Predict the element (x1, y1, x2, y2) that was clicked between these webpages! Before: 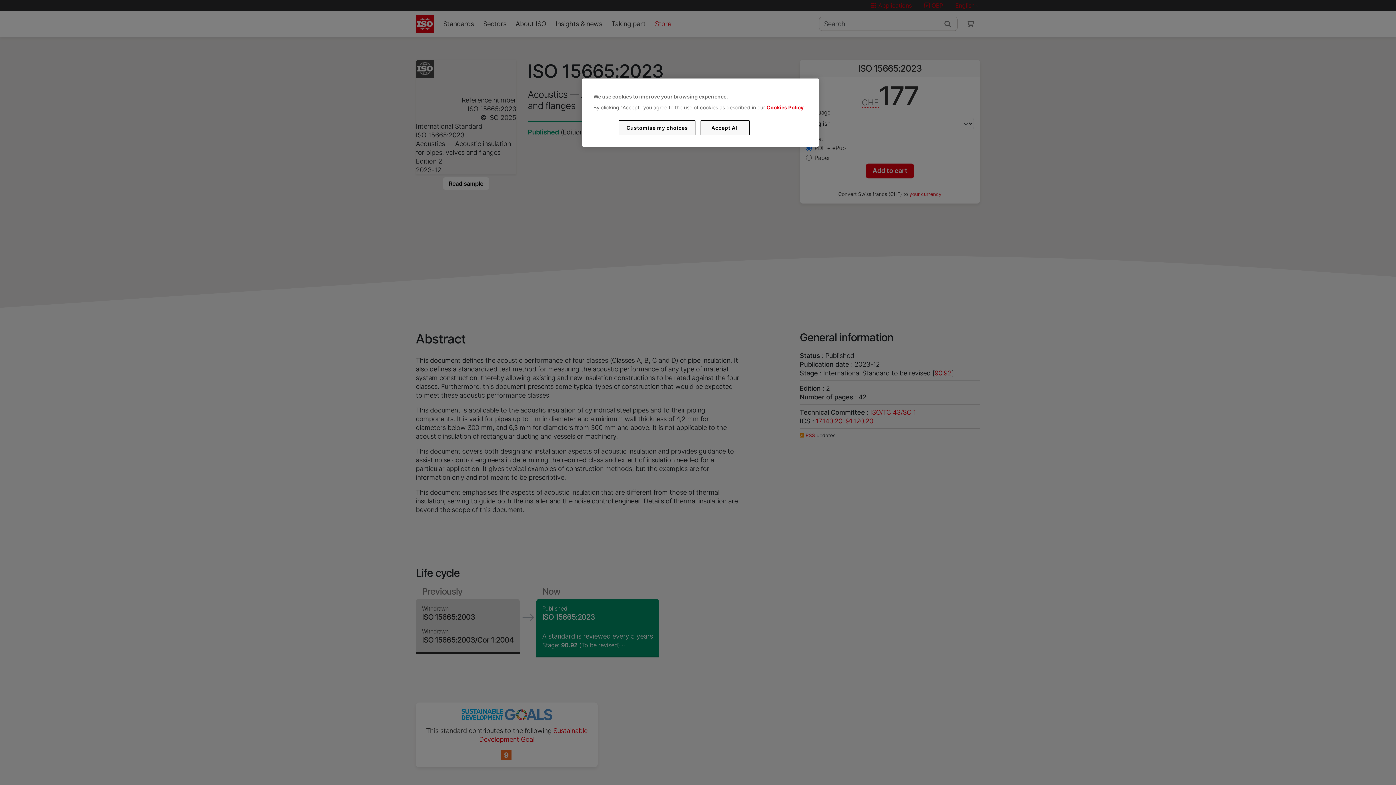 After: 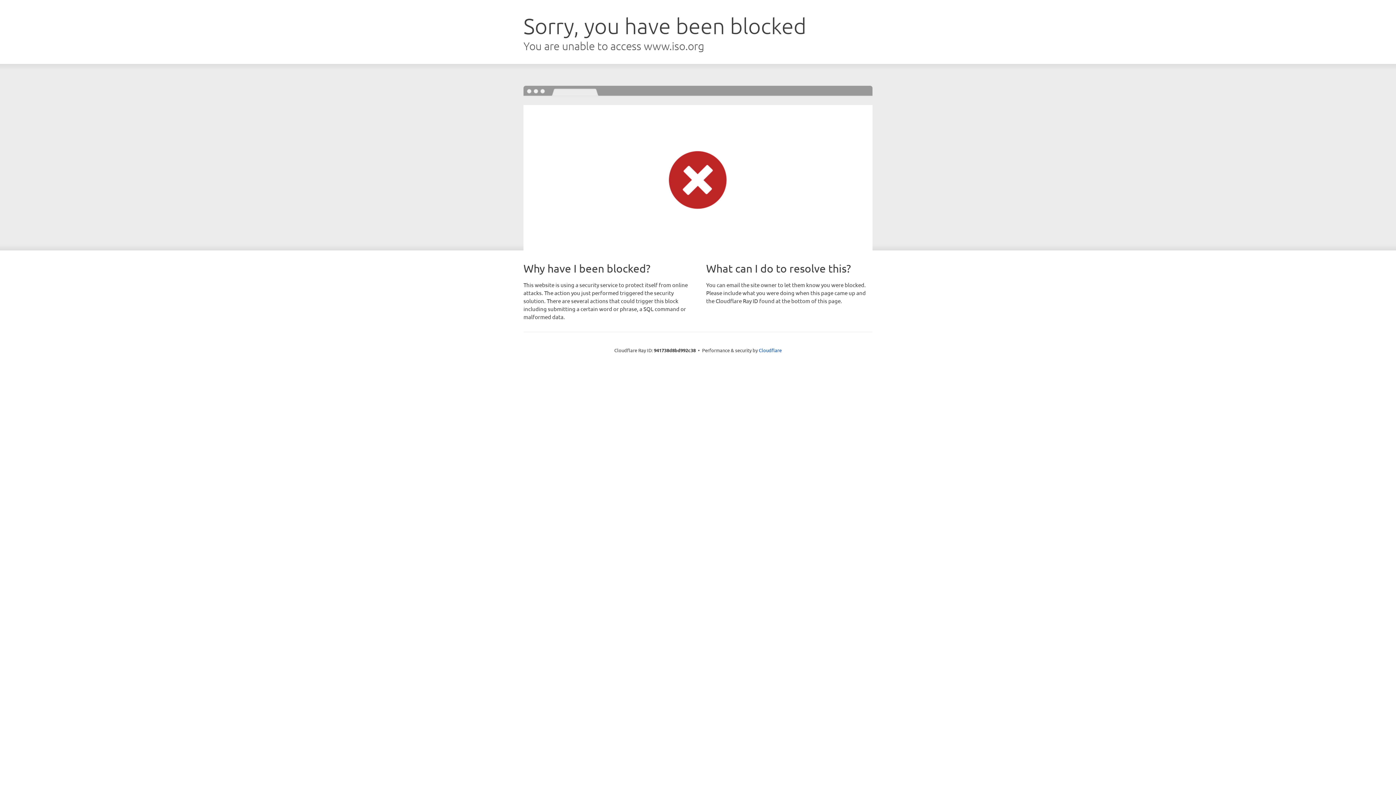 Action: label: Cookies Policy bbox: (766, 104, 803, 110)